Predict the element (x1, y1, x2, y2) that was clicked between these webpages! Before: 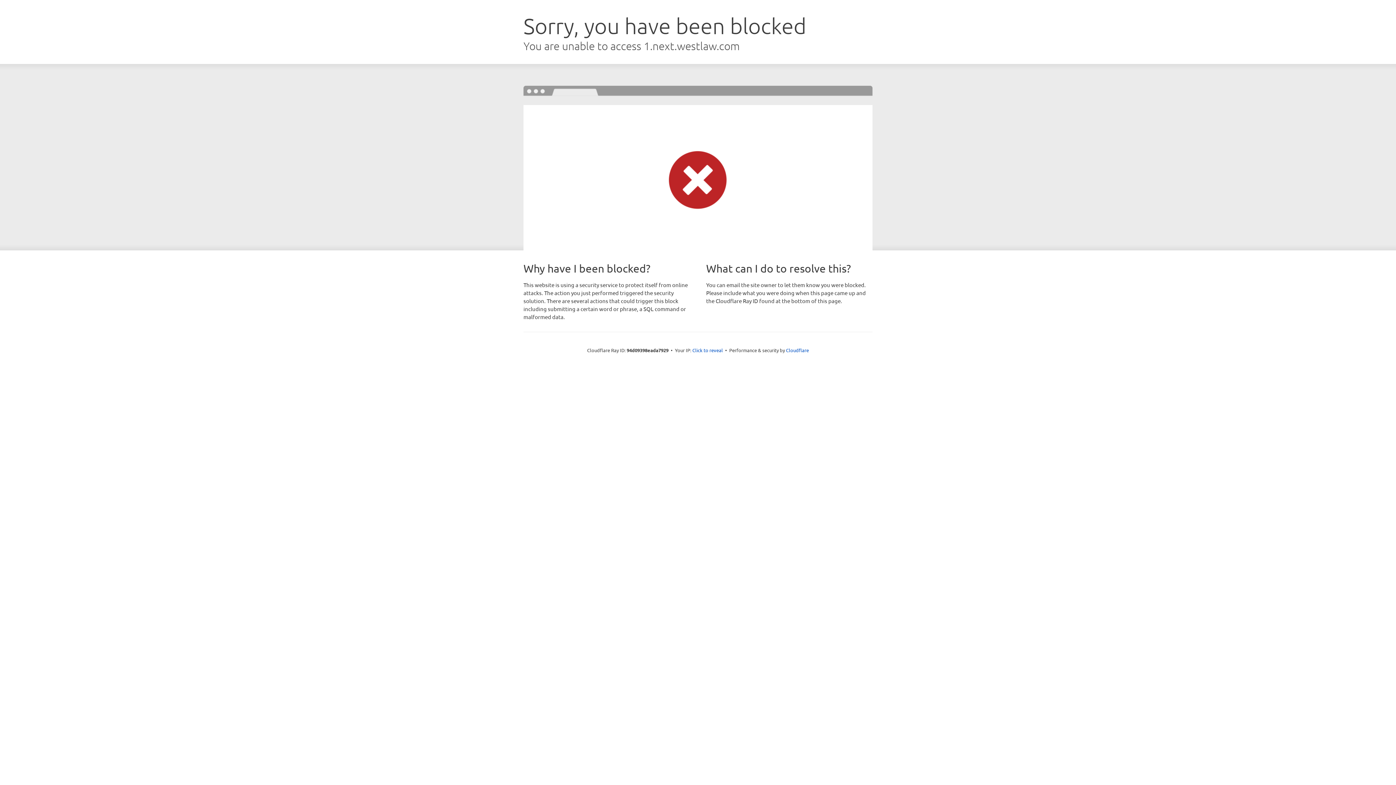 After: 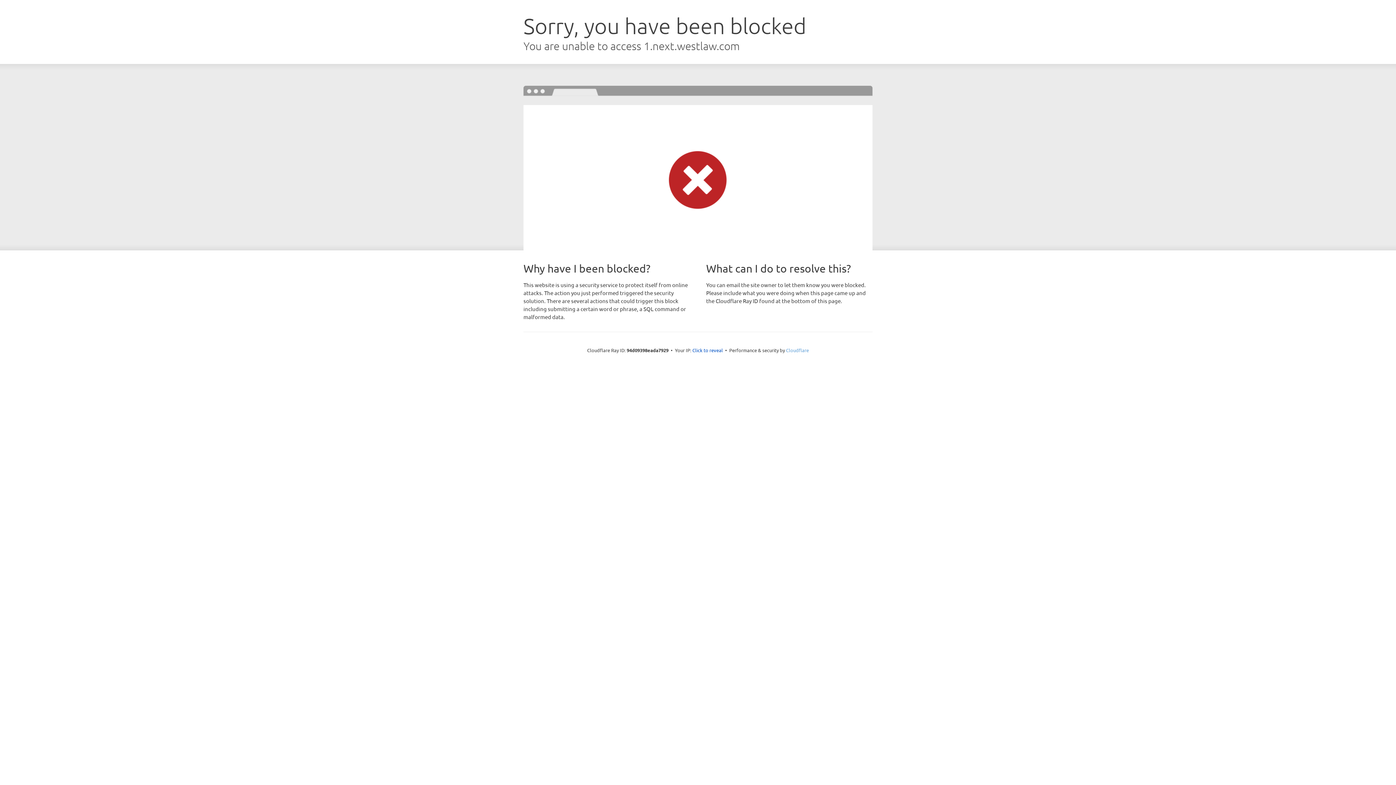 Action: label: Cloudflare bbox: (786, 347, 809, 353)